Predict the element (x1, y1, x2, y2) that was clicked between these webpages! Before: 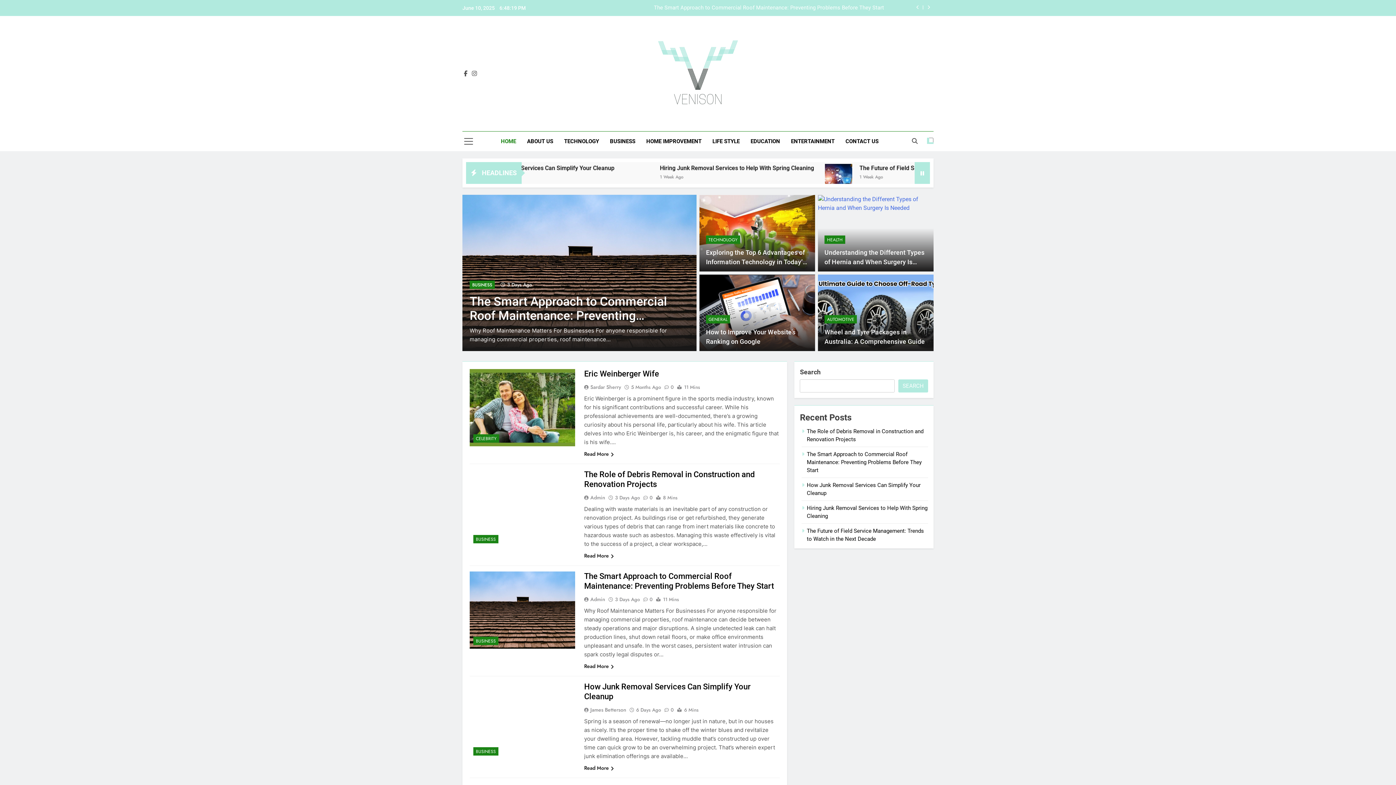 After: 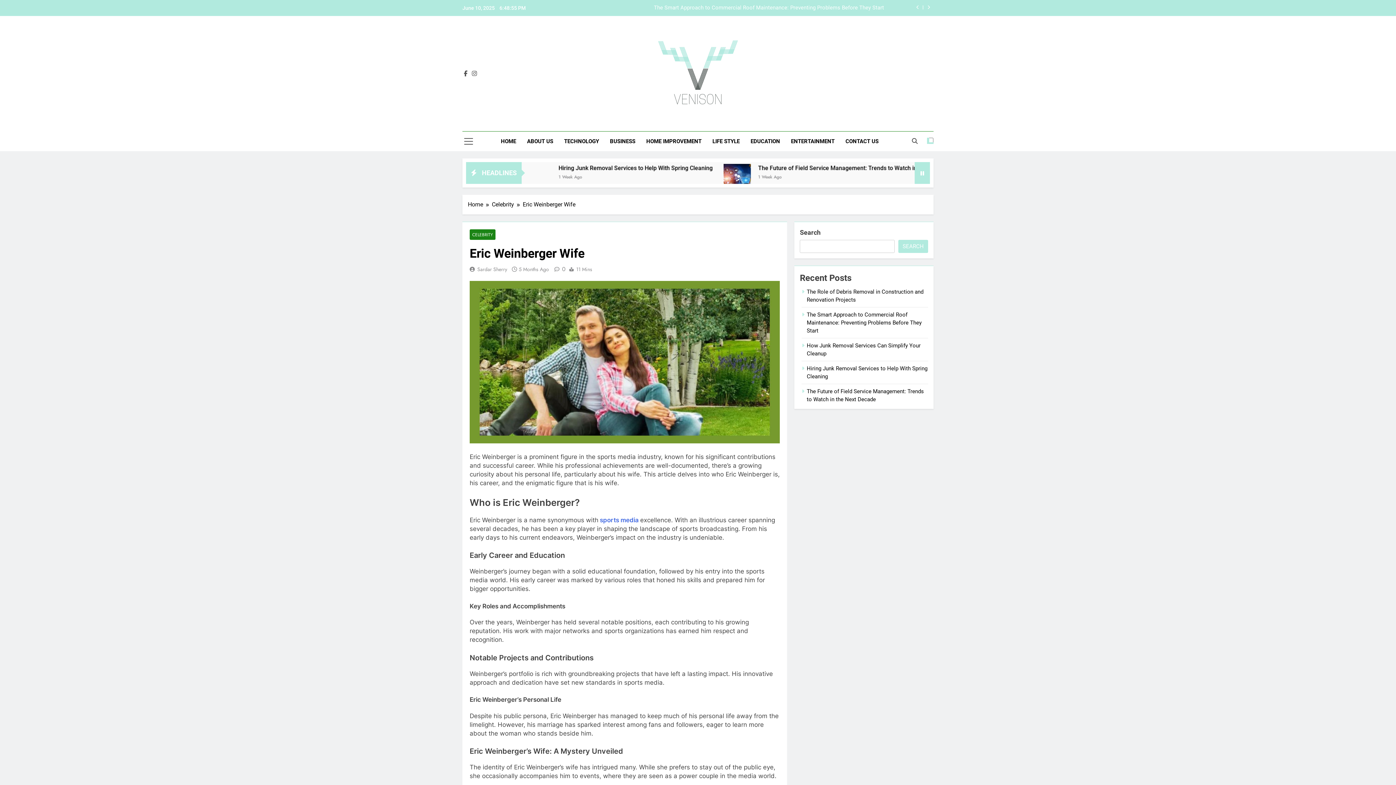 Action: label: Eric Weinberger Wife bbox: (584, 369, 659, 378)